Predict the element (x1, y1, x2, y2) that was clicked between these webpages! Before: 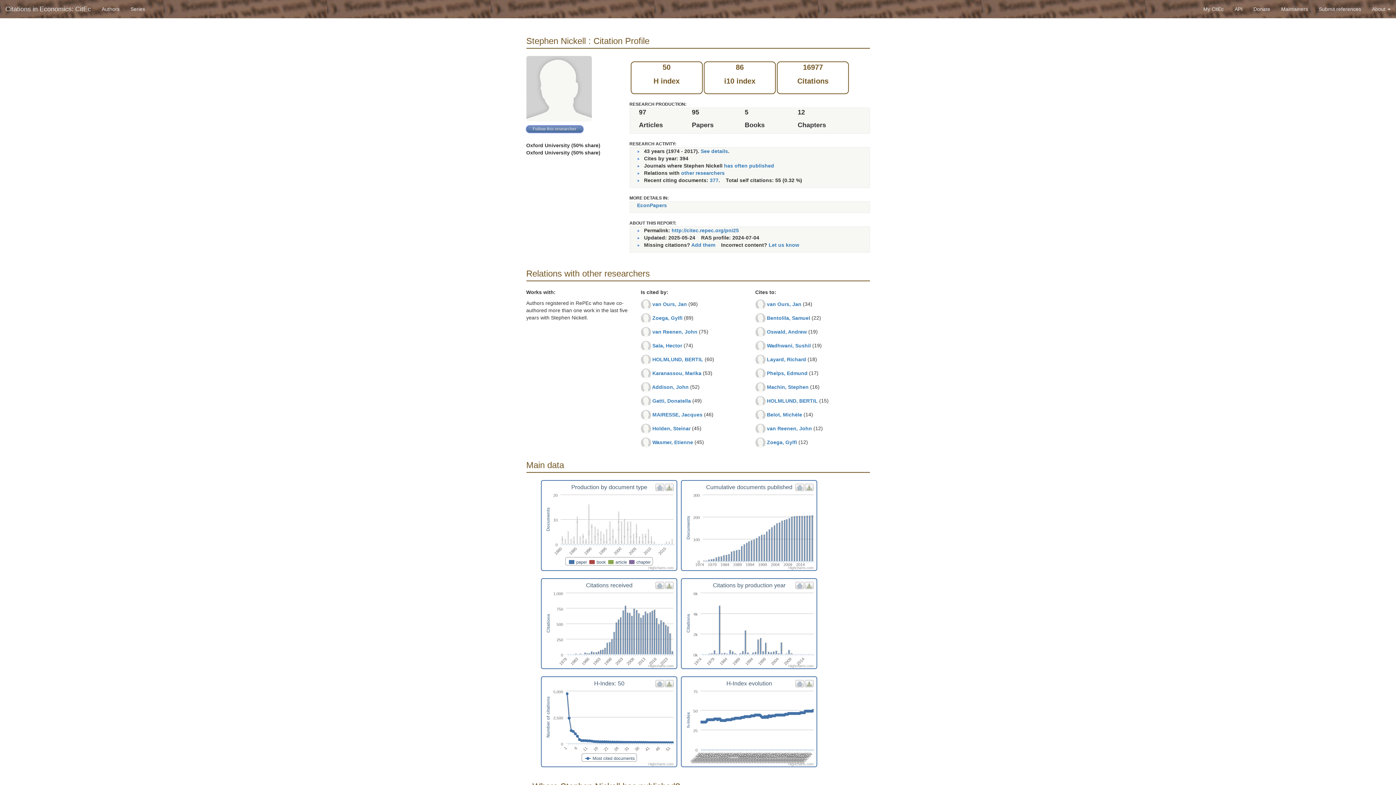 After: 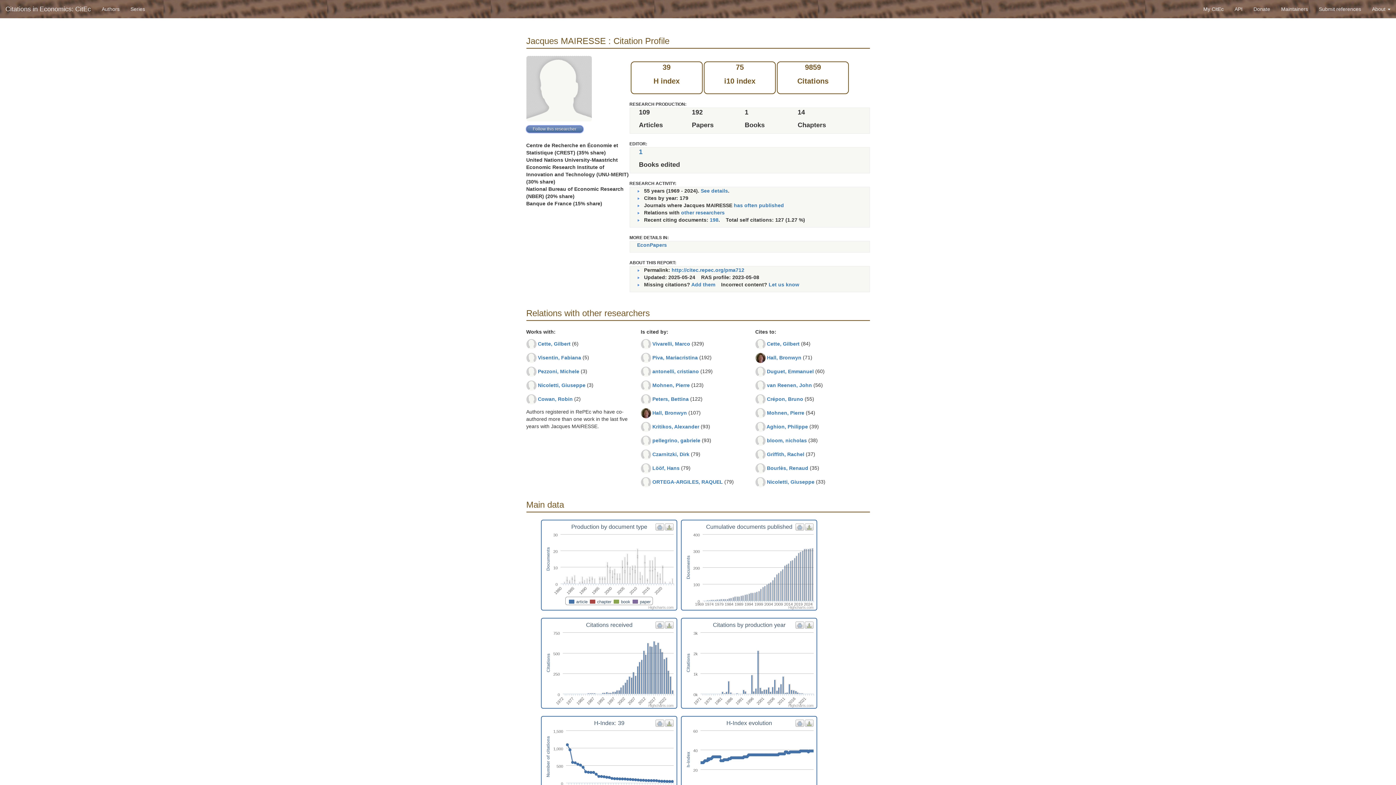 Action: label: MAIRESSE, Jacques bbox: (652, 411, 702, 417)